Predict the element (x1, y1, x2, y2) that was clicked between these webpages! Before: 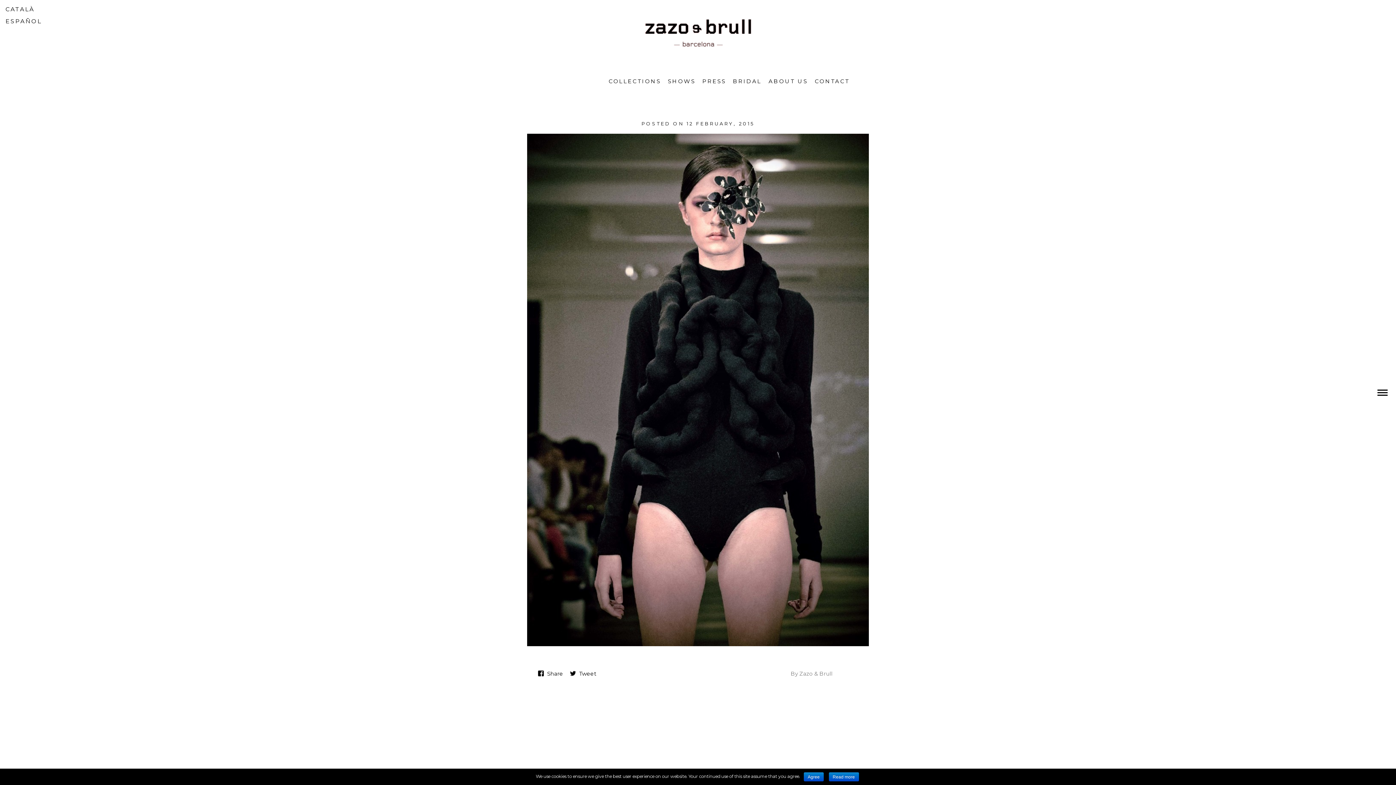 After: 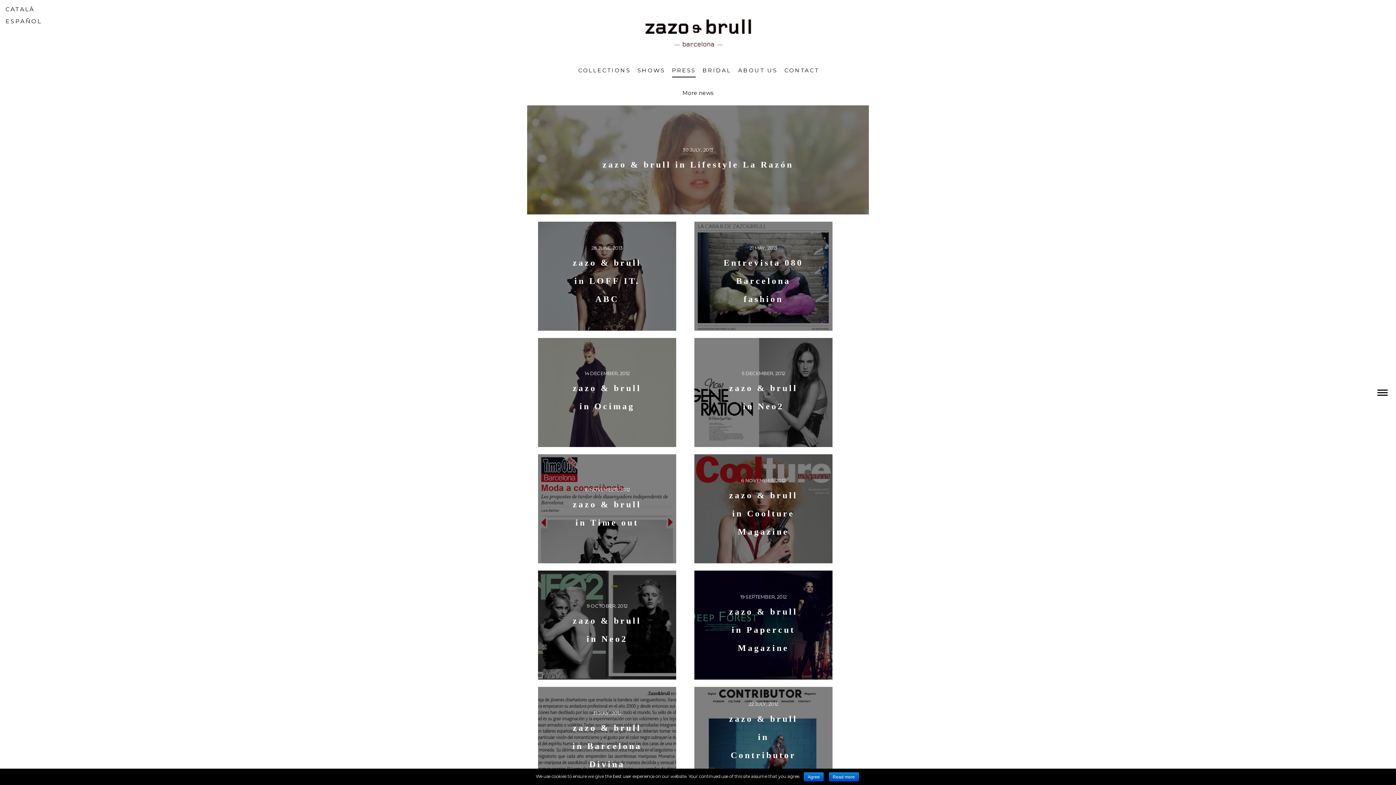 Action: label: PRESS bbox: (702, 77, 726, 86)